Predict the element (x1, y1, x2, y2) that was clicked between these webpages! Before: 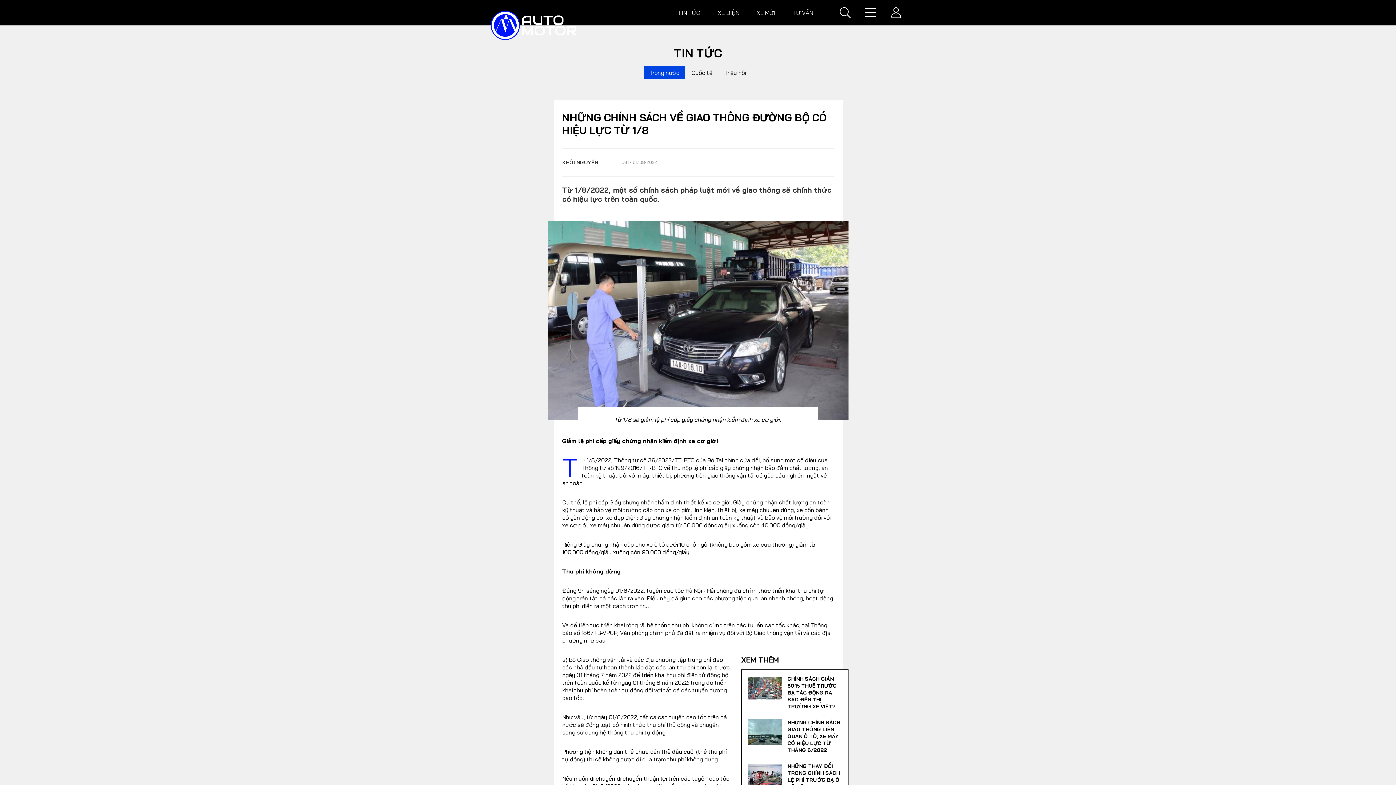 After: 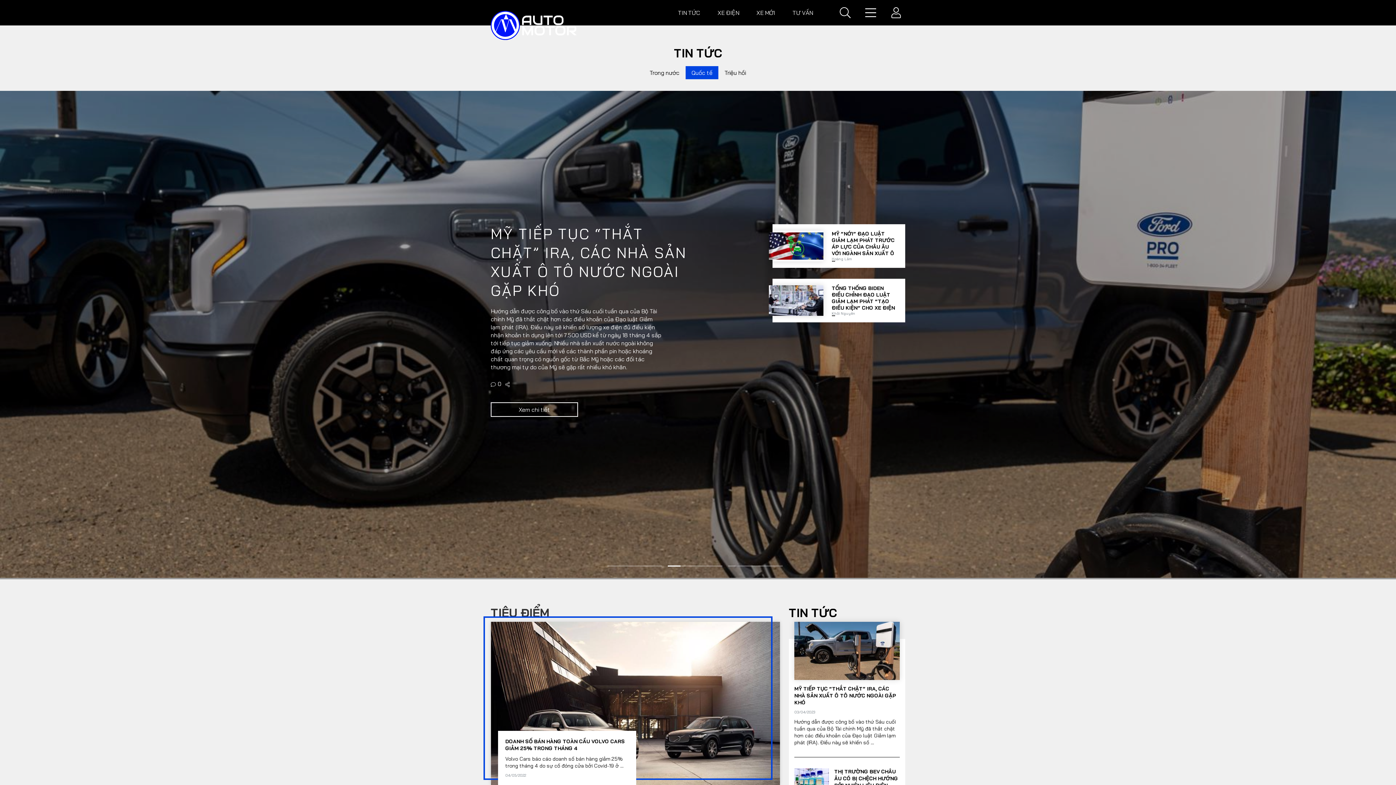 Action: label: Quốc tế bbox: (685, 66, 718, 79)